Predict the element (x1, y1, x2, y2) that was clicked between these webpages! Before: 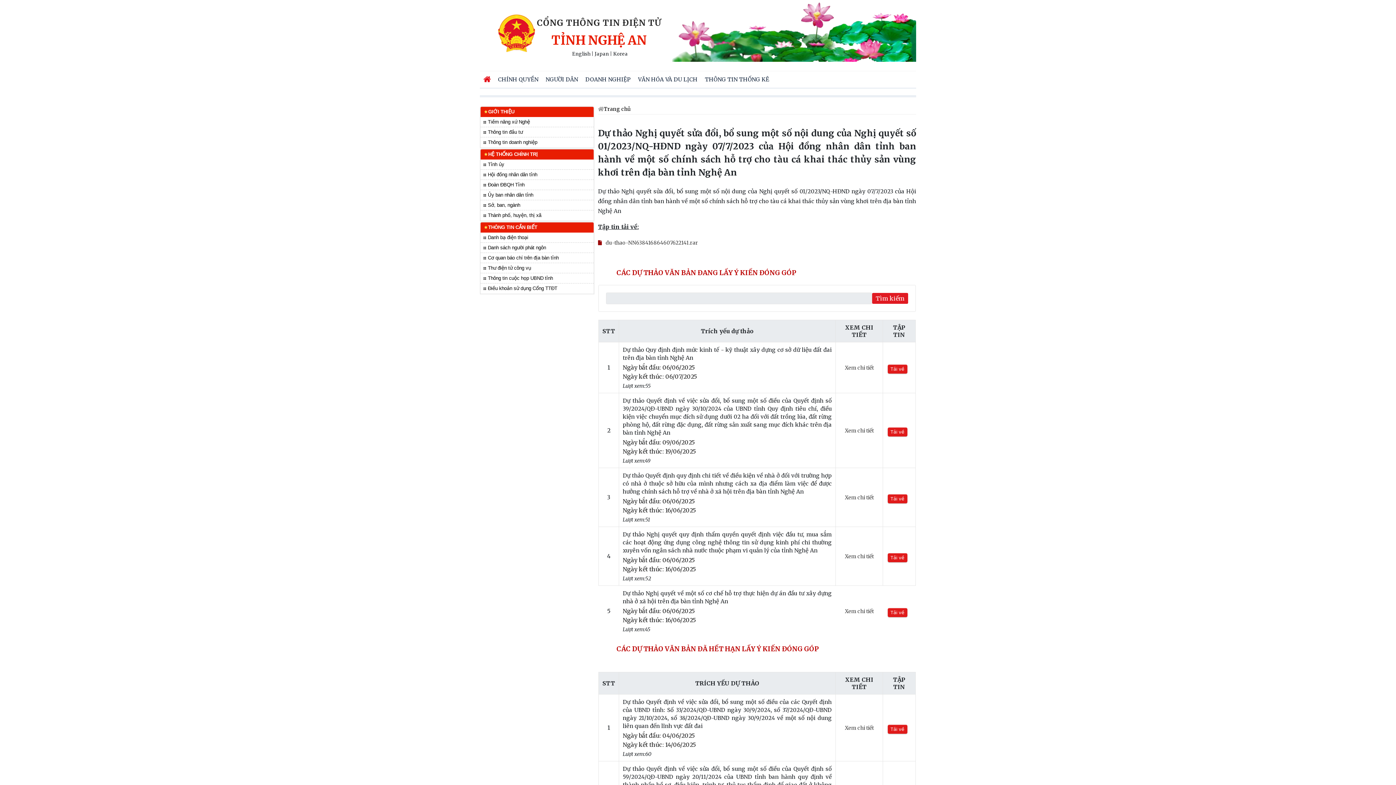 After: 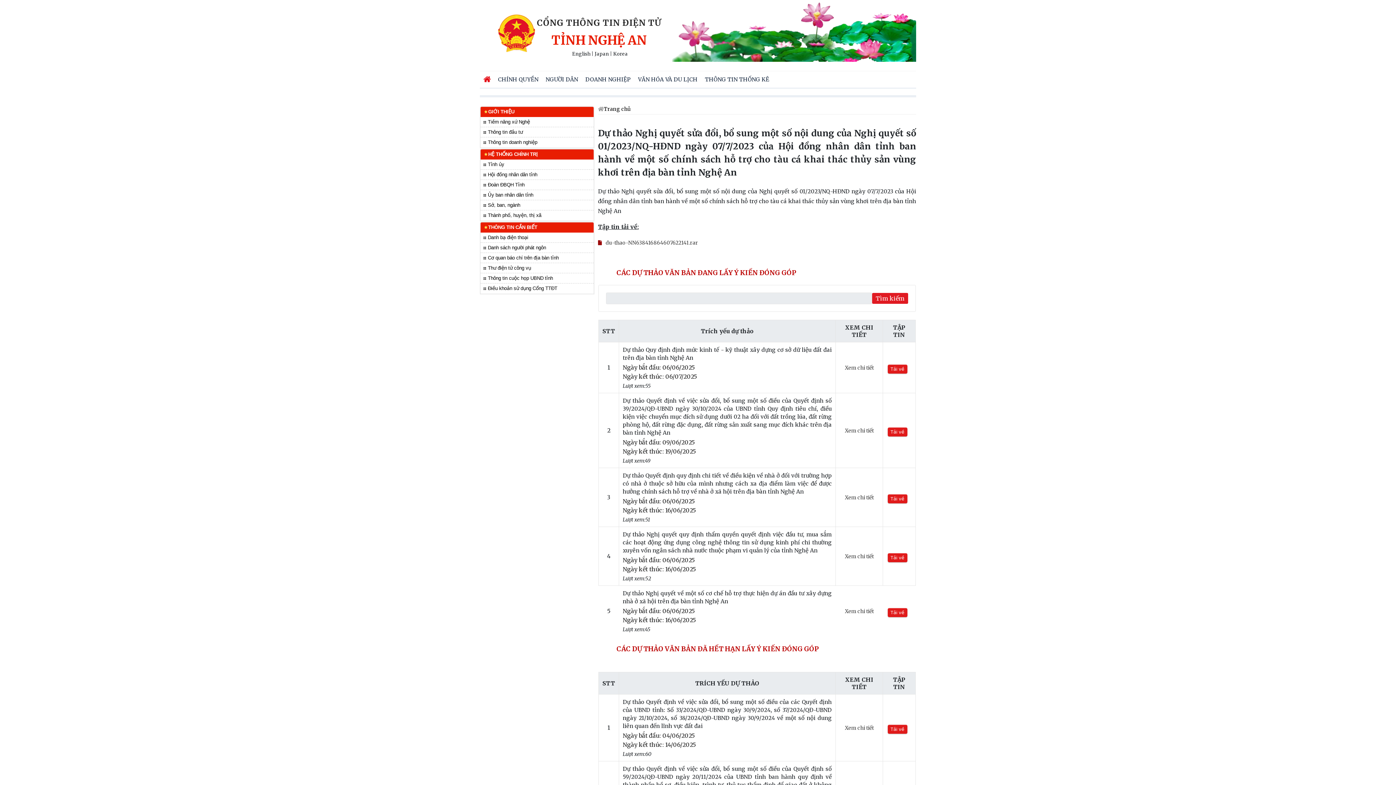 Action: label: HỆ THỐNG CHÍNH TRỊ bbox: (480, 149, 537, 159)